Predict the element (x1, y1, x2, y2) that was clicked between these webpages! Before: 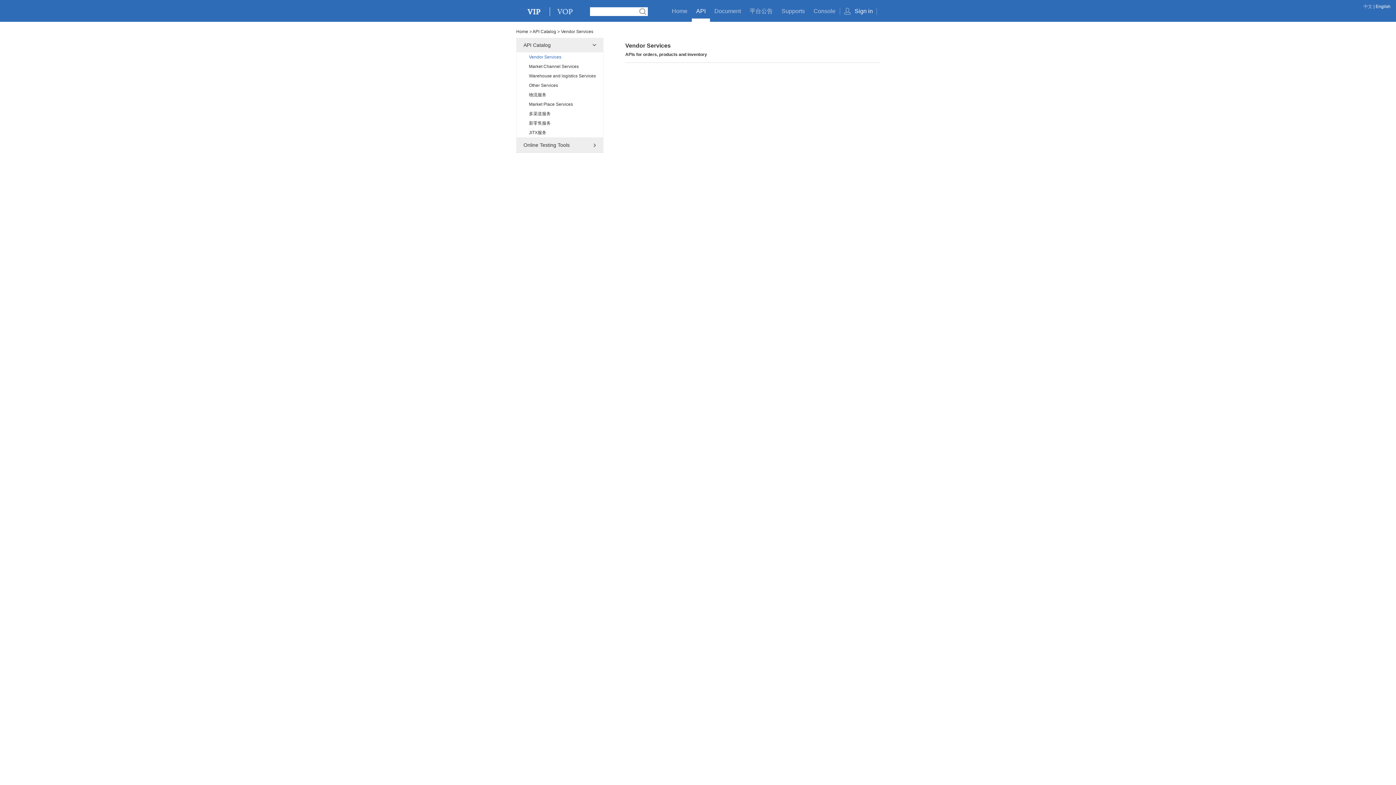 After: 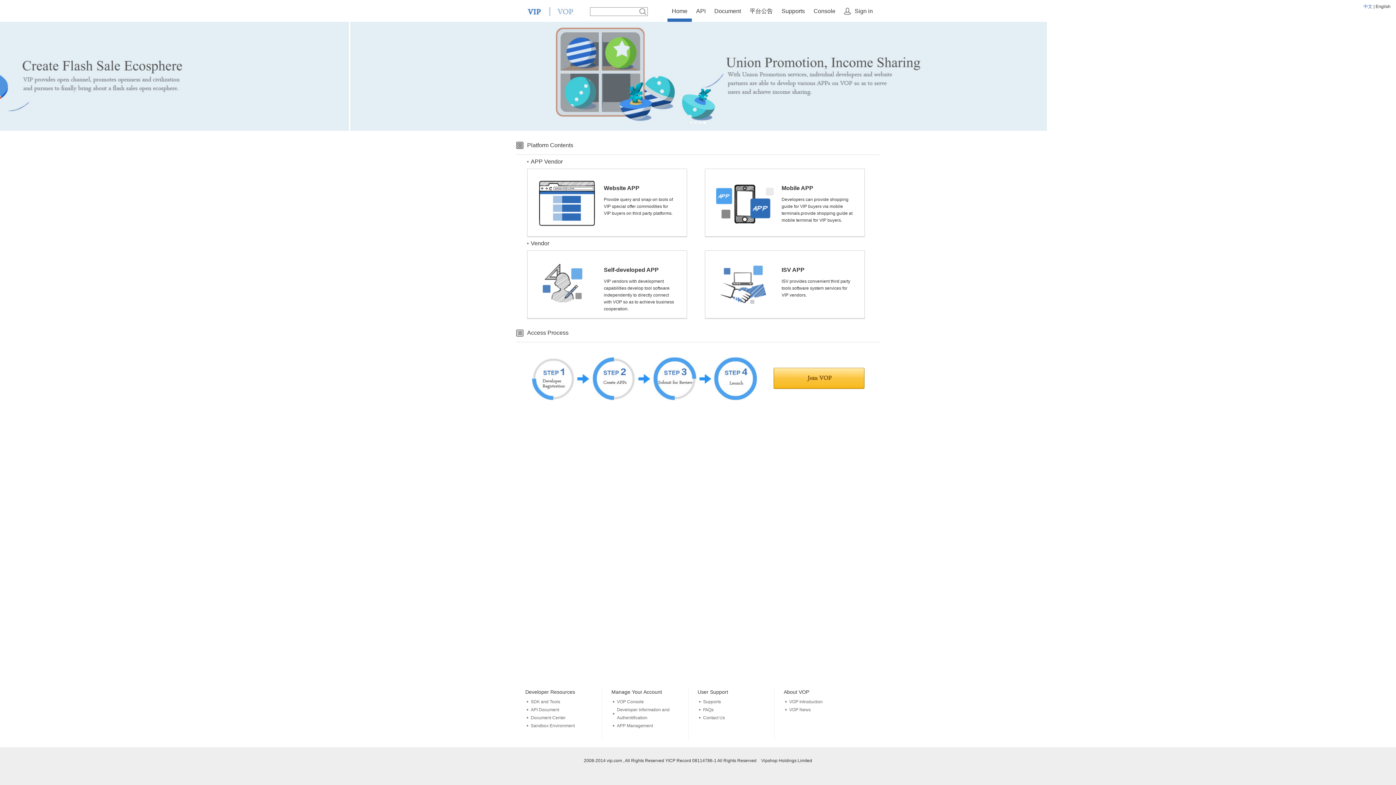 Action: bbox: (516, 29, 528, 34) label: Home